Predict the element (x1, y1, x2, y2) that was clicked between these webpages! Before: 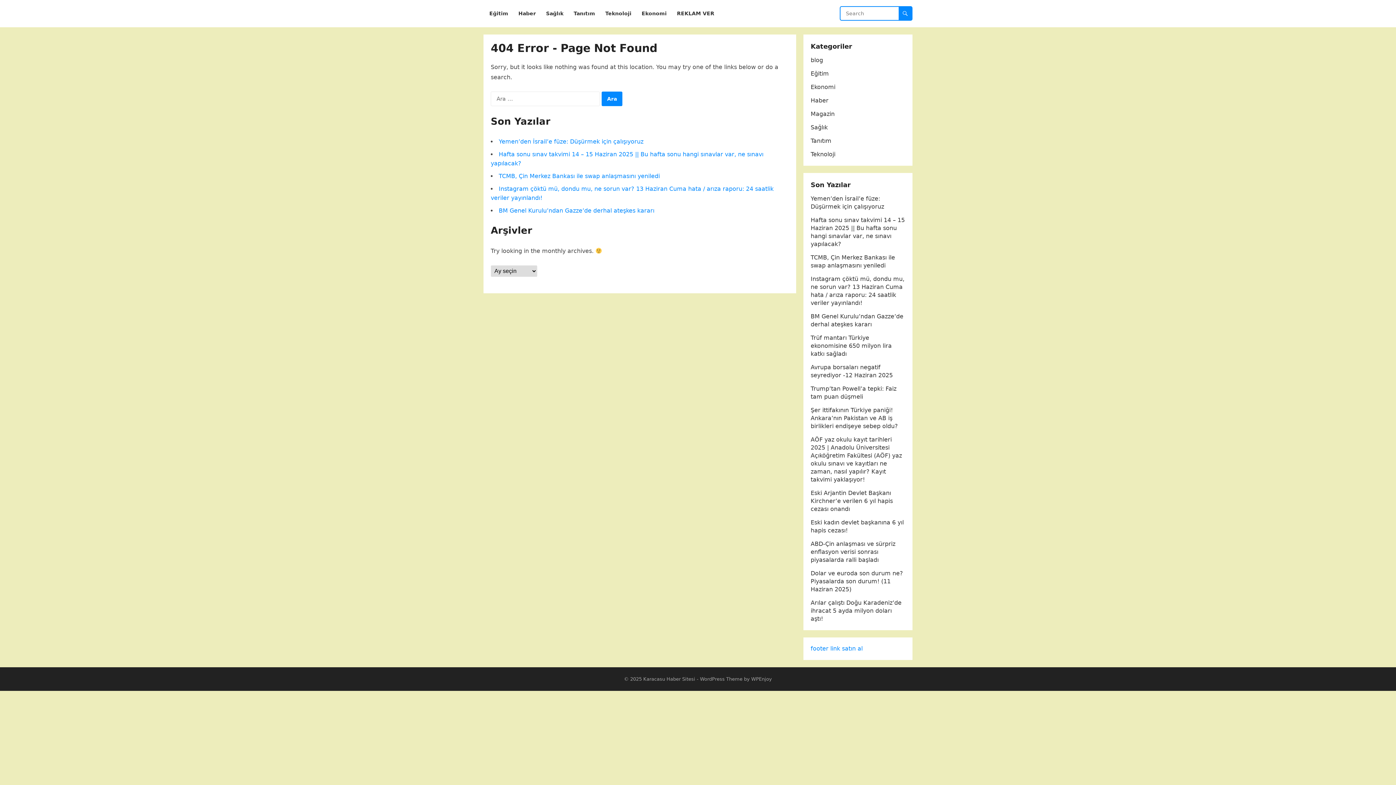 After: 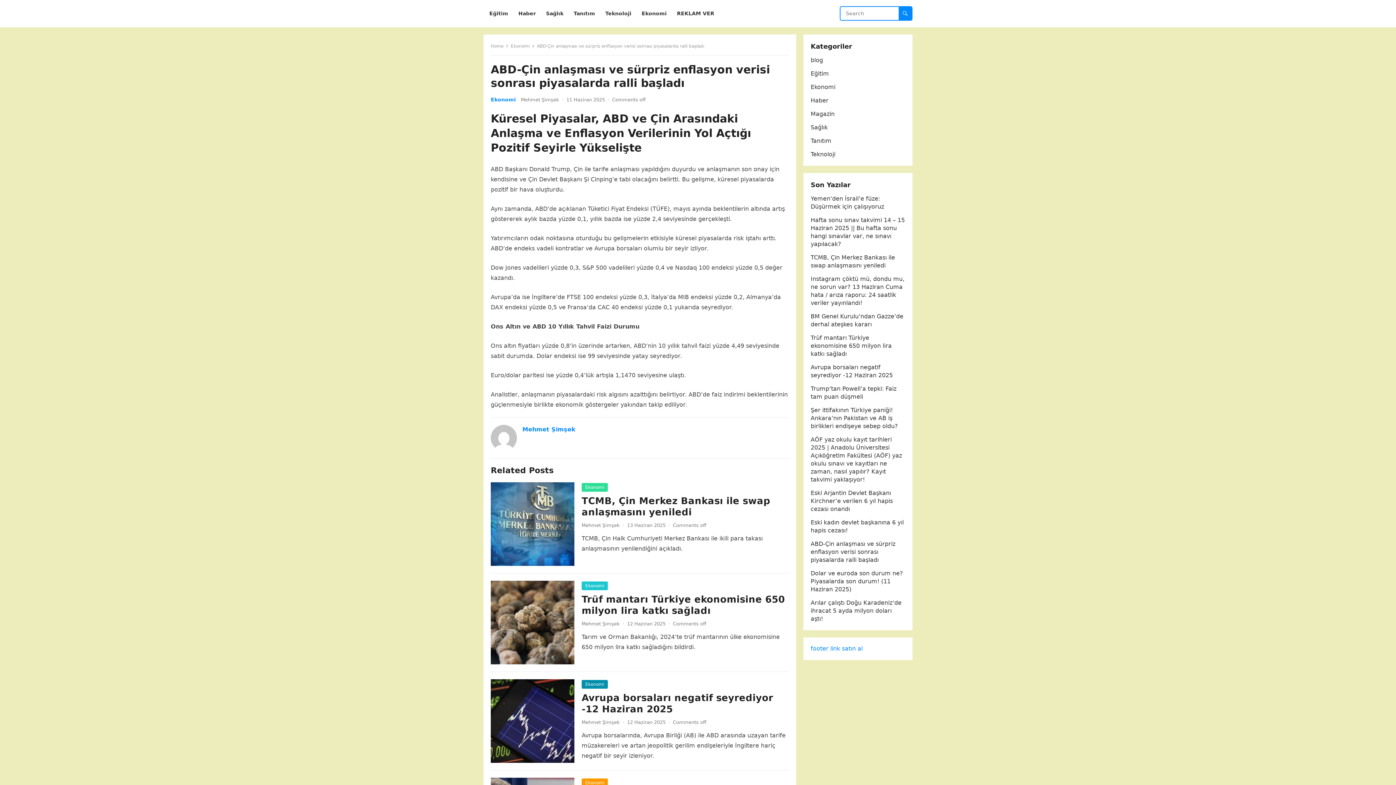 Action: bbox: (810, 540, 895, 563) label: ABD-Çin anlaşması ve sürpriz enflasyon verisi sonrası piyasalarda ralli başladı